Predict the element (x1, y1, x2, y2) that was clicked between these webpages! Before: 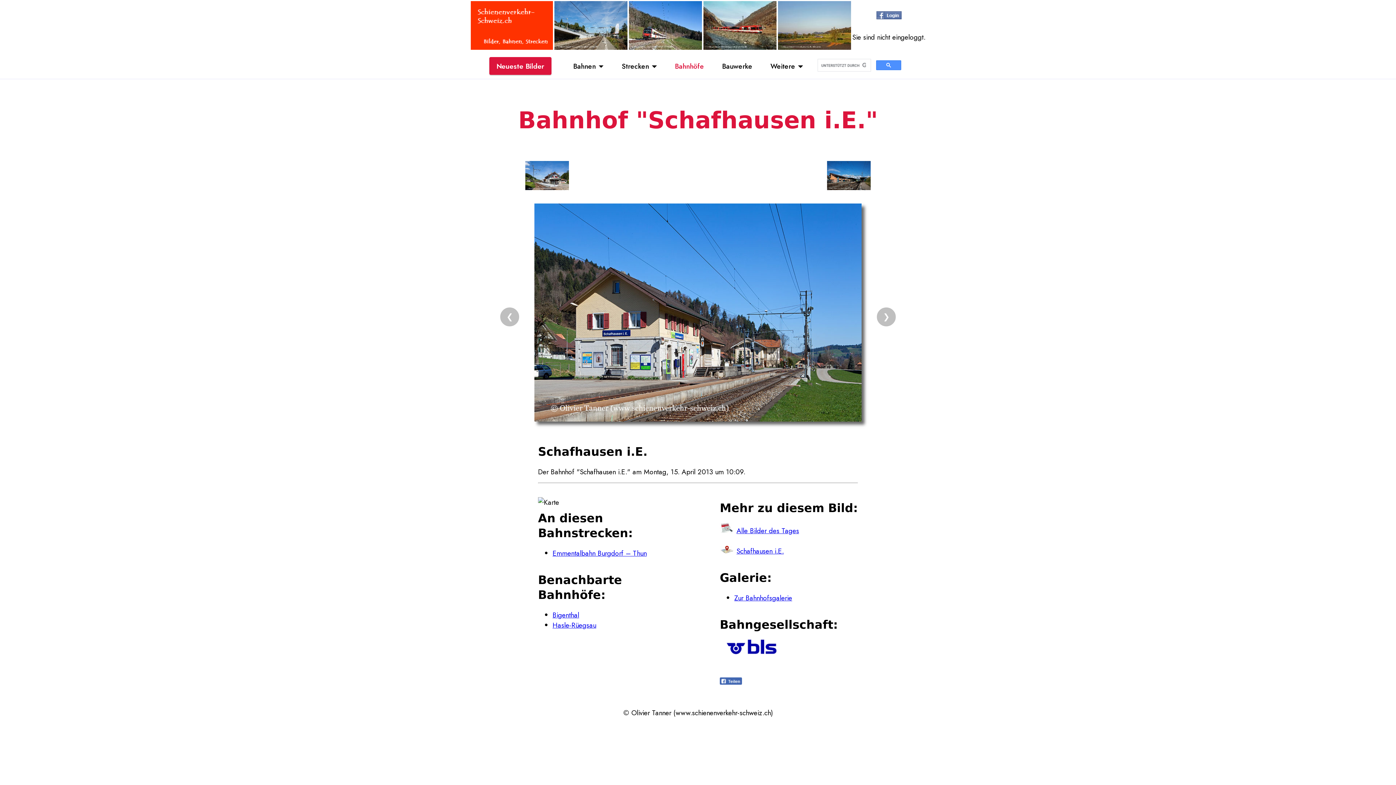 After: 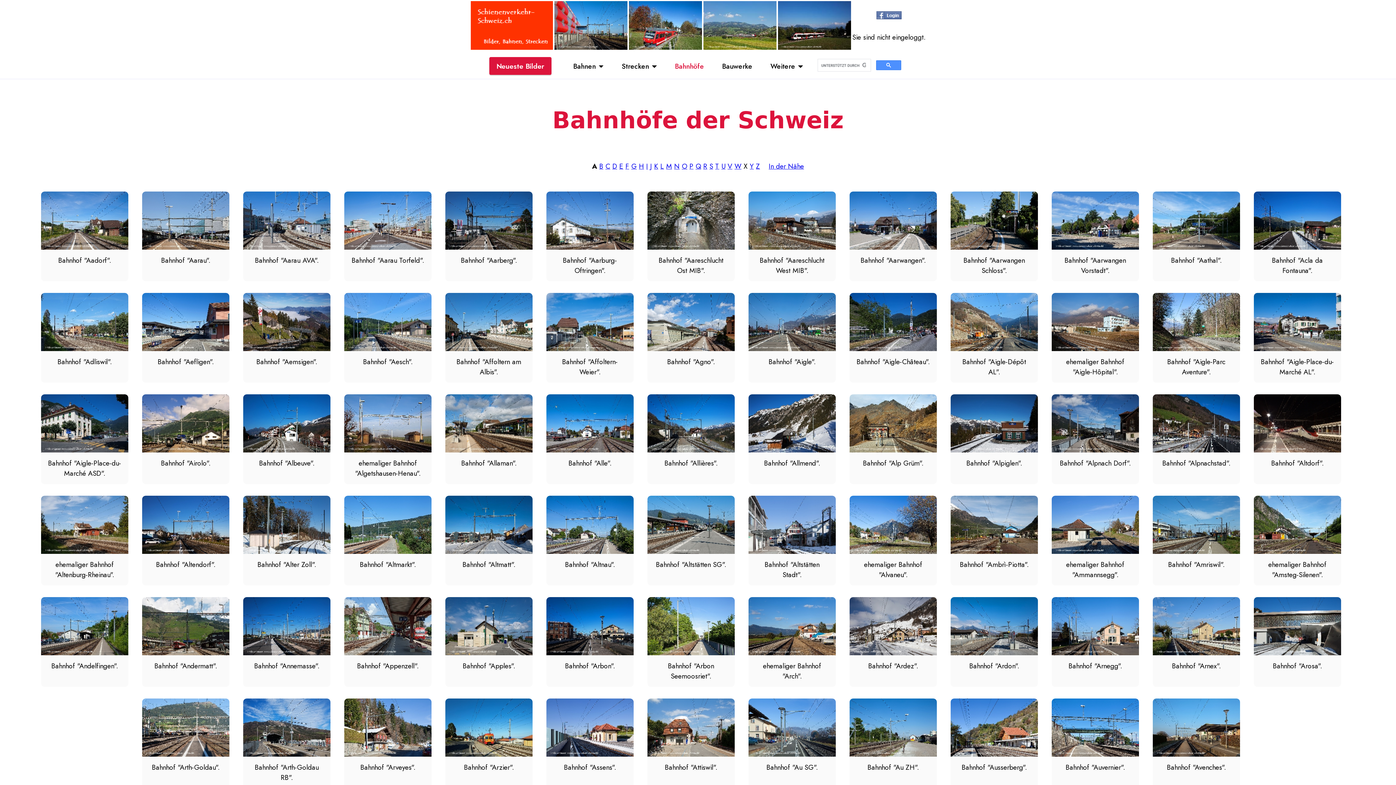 Action: bbox: (673, 61, 706, 71) label: Bahnhöfe